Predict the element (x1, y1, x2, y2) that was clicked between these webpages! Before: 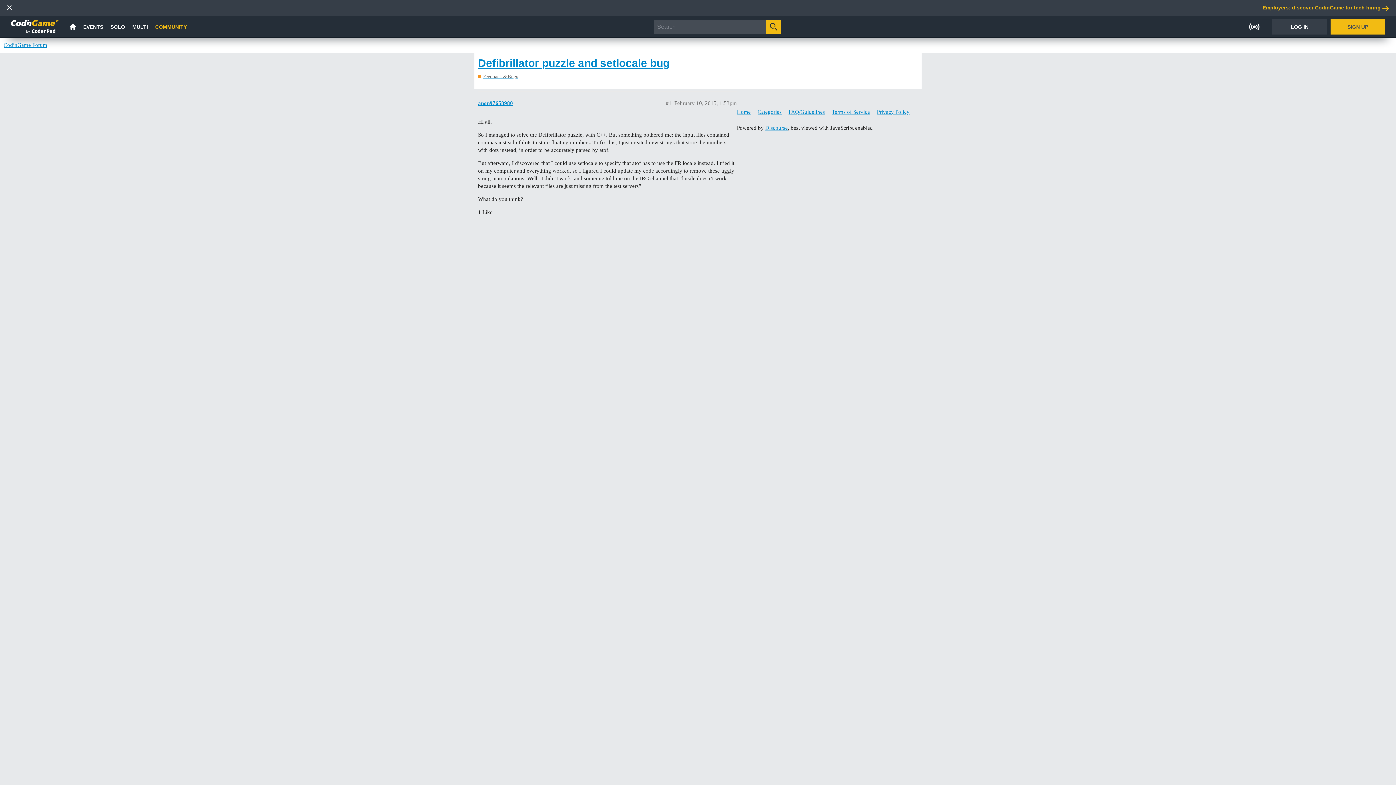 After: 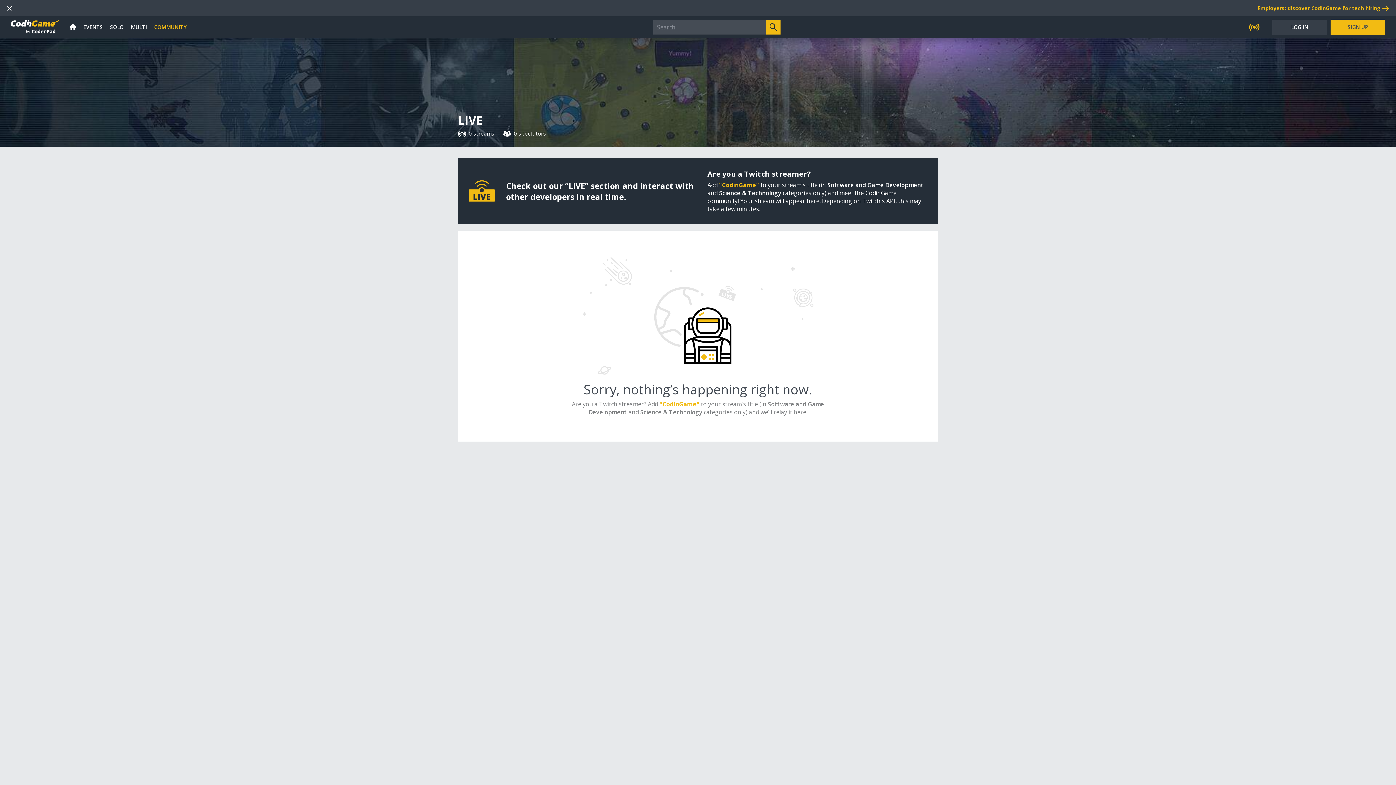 Action: bbox: (1244, 16, 1265, 37)